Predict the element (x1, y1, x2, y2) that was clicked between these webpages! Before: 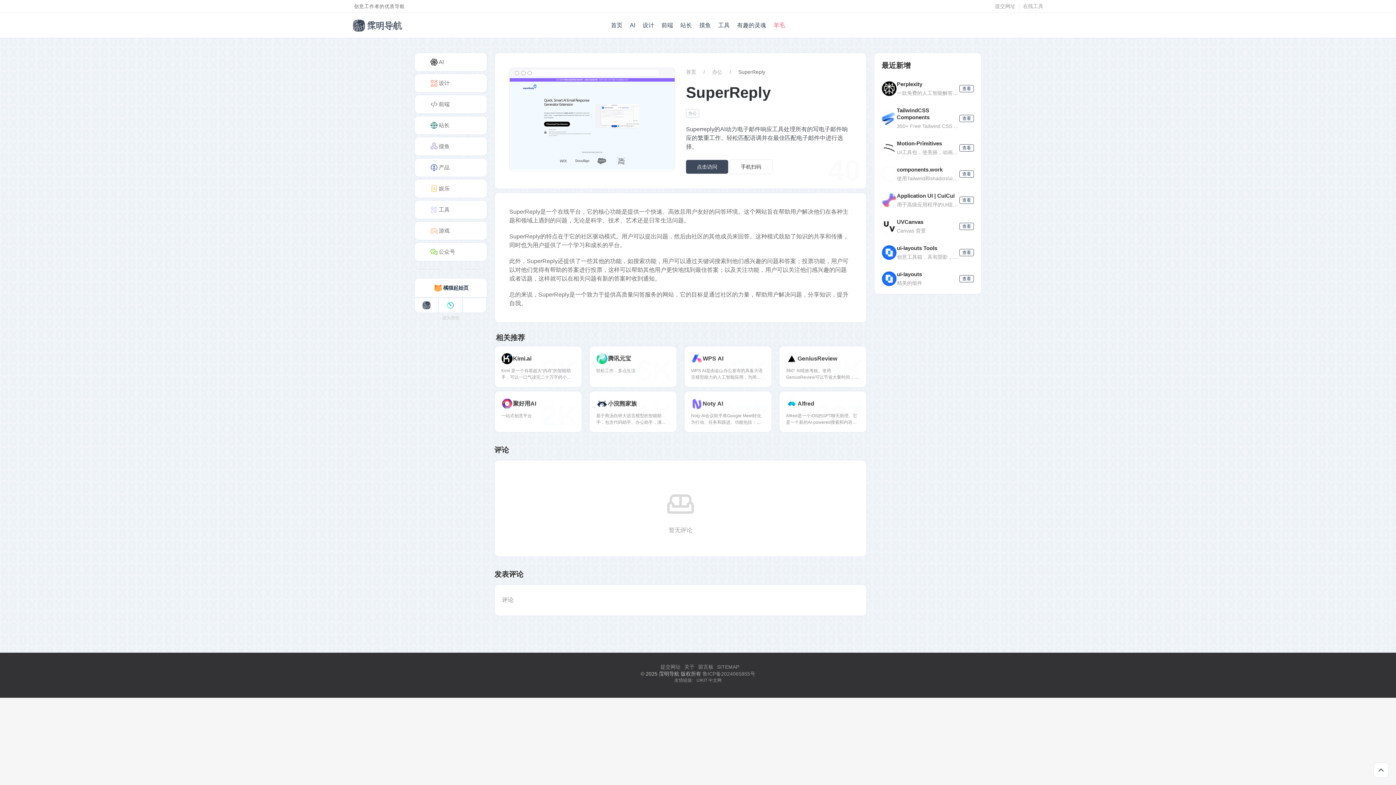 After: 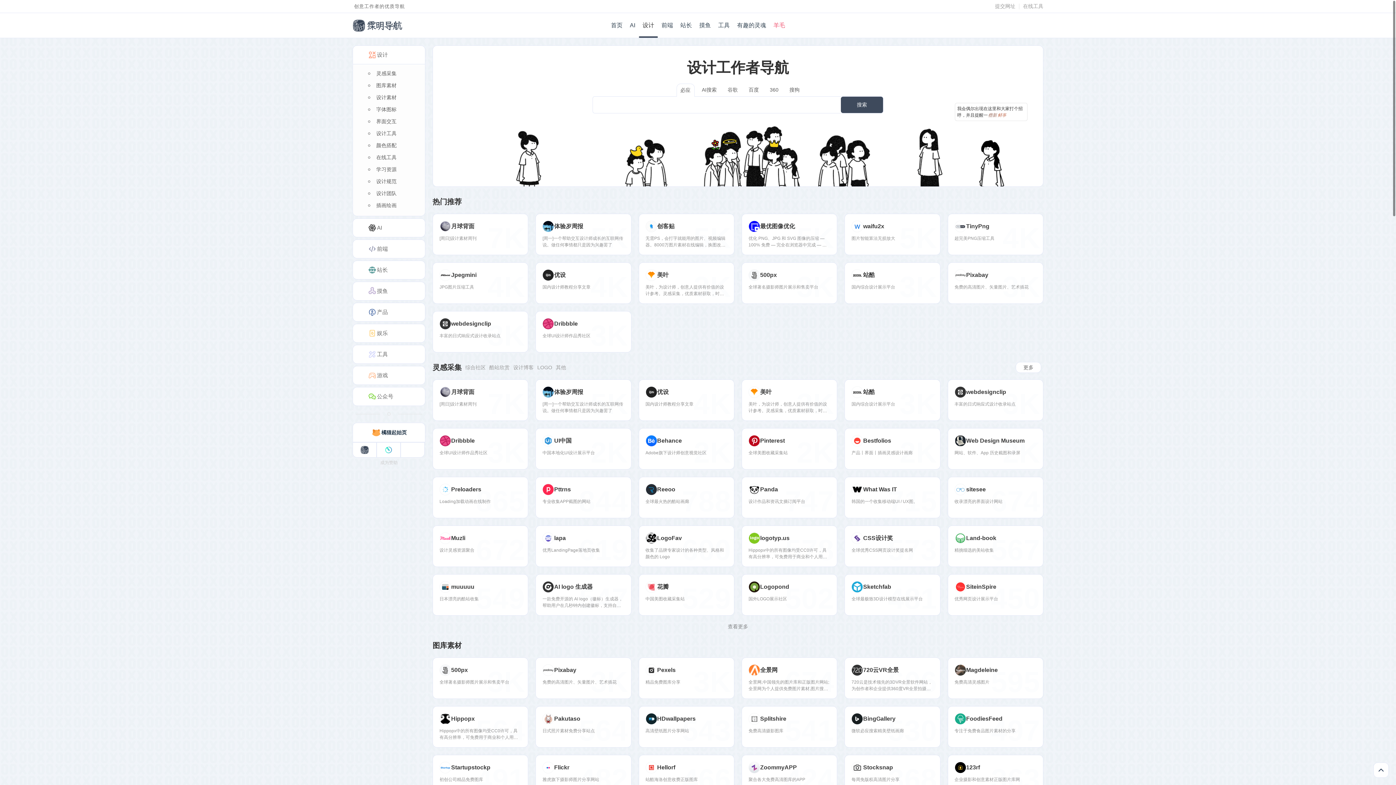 Action: label: 设计 bbox: (642, 13, 654, 37)